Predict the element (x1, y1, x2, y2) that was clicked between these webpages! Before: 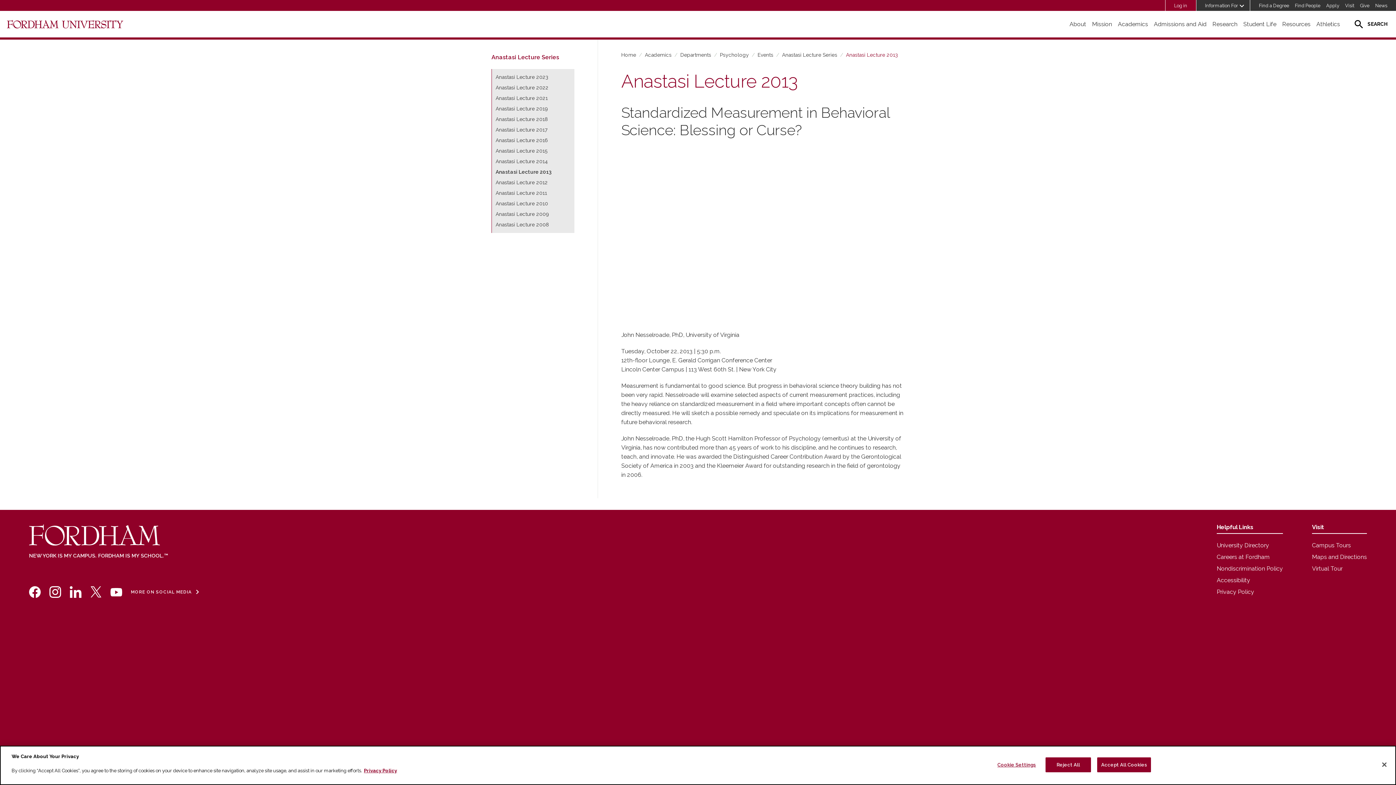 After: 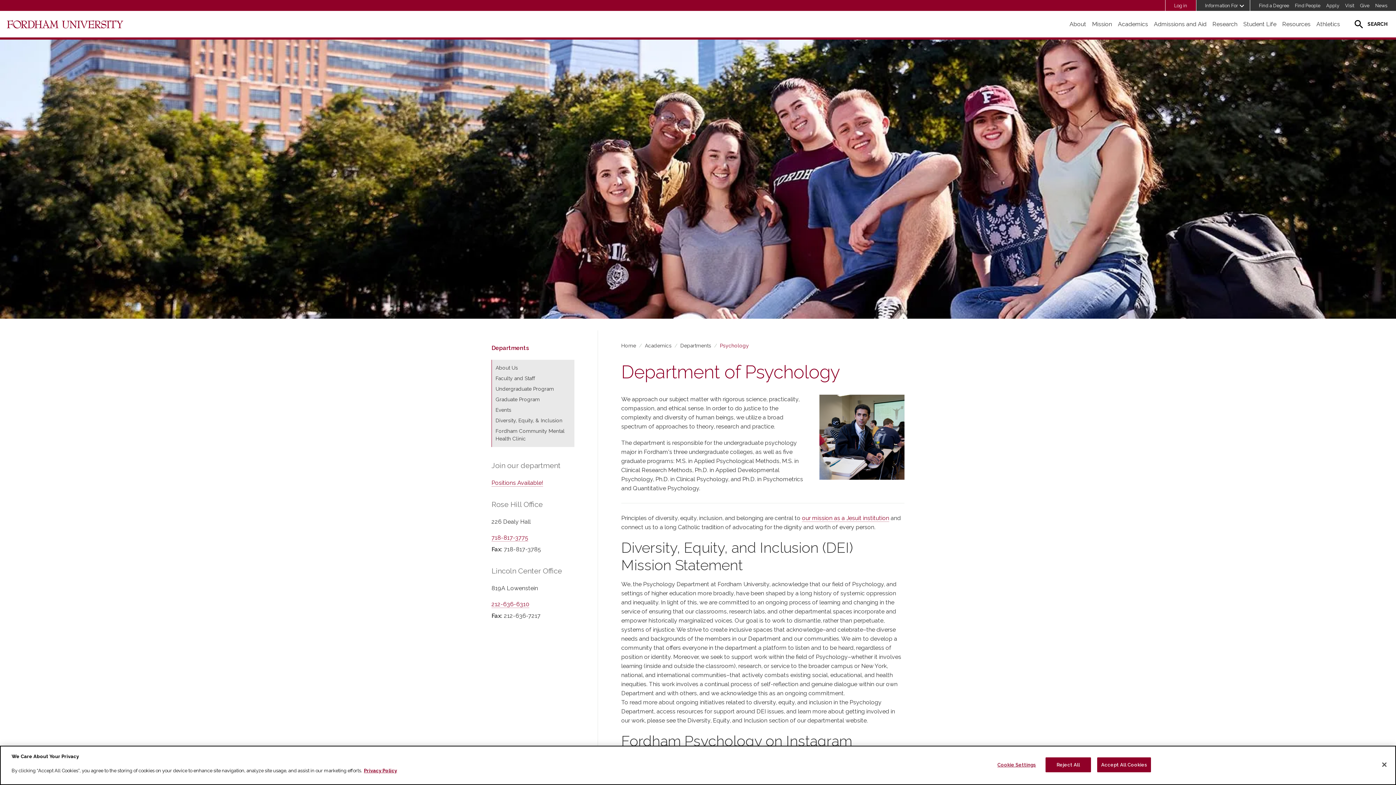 Action: label: Psychology bbox: (720, 52, 749, 57)